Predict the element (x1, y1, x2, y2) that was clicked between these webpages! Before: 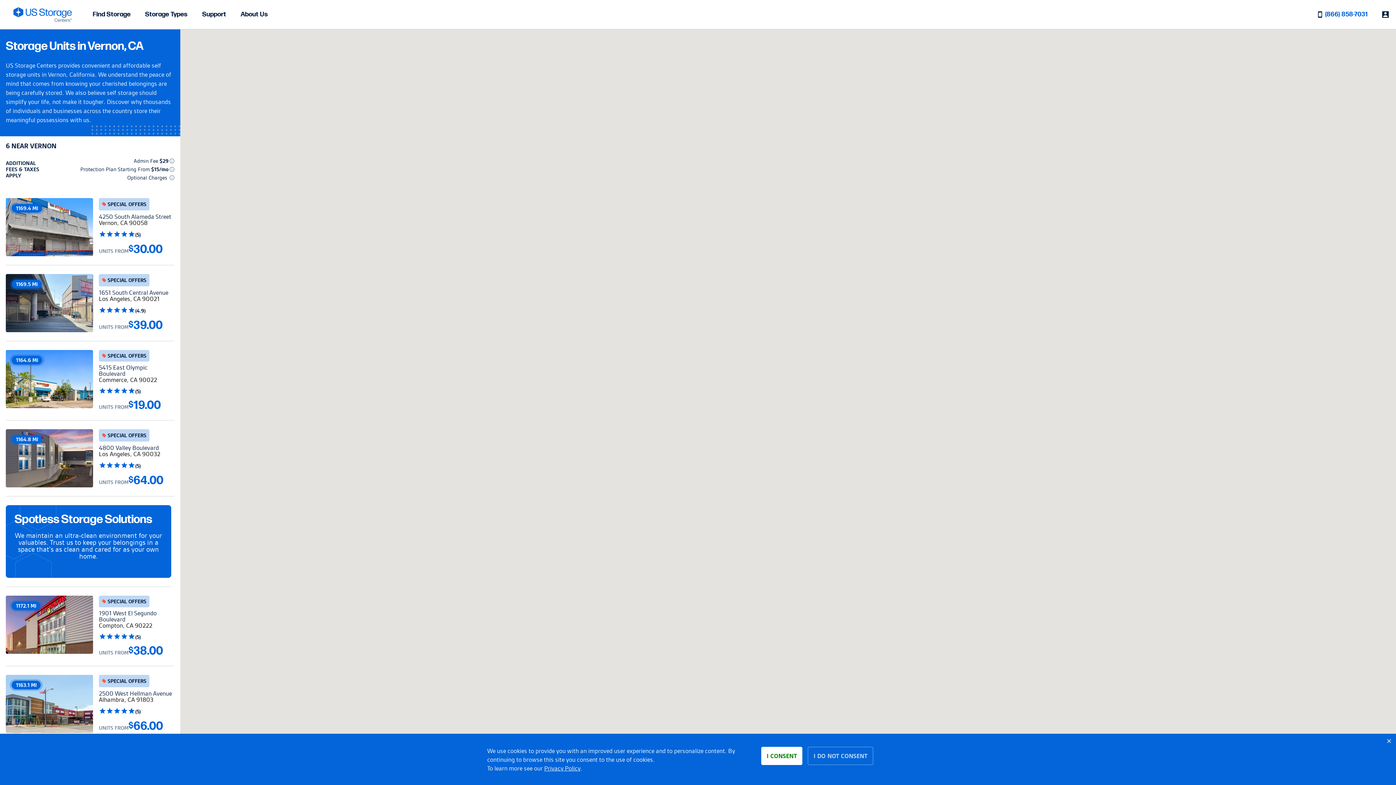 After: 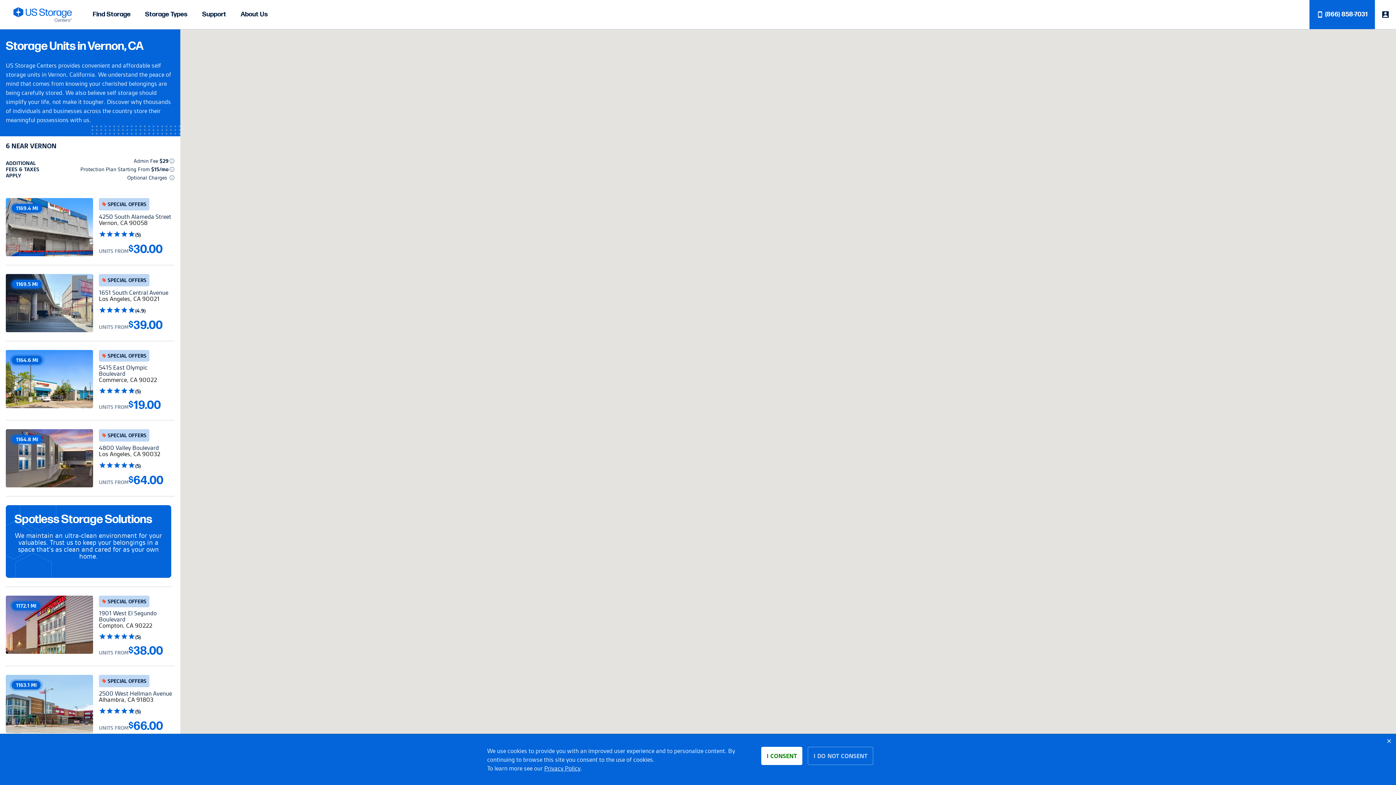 Action: label: (866) 858-7031 bbox: (1309, 0, 1375, 29)